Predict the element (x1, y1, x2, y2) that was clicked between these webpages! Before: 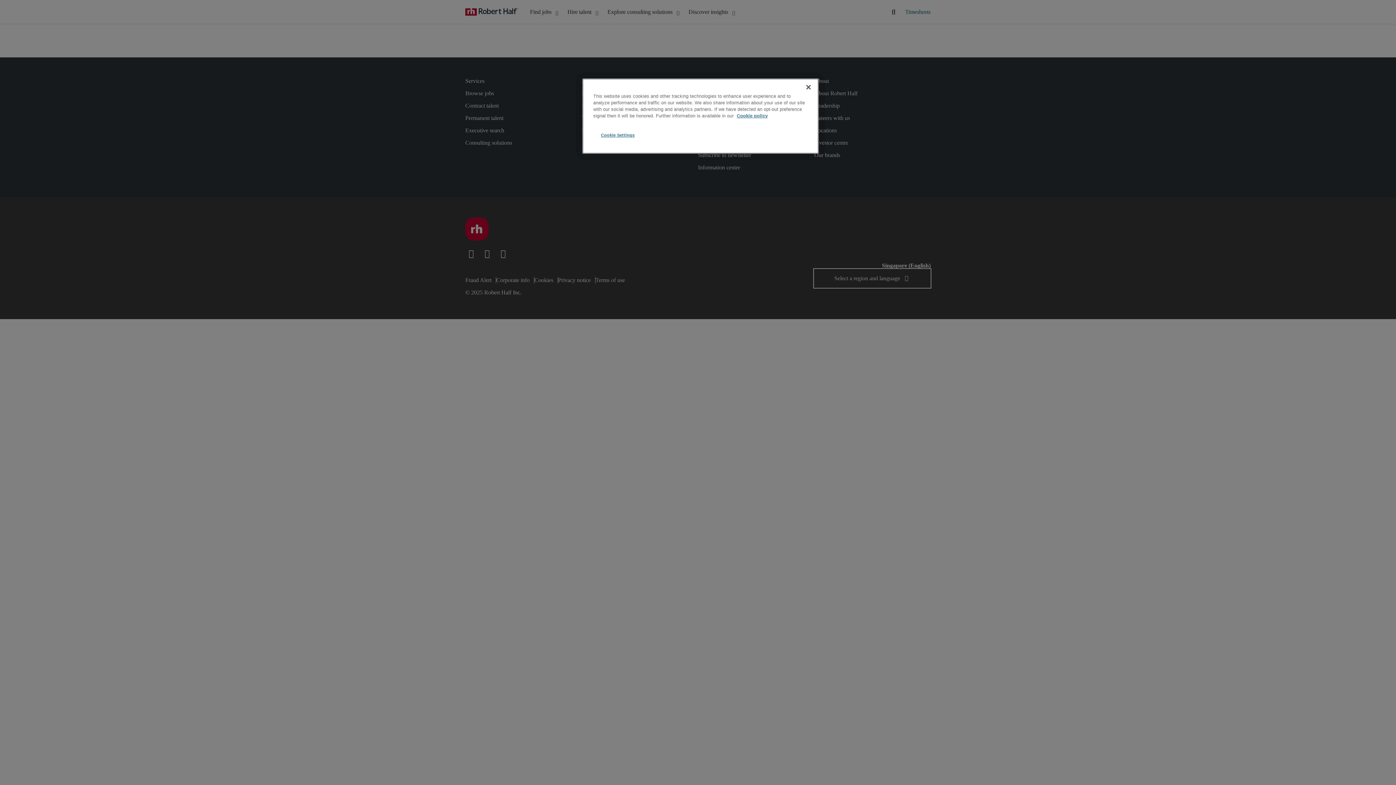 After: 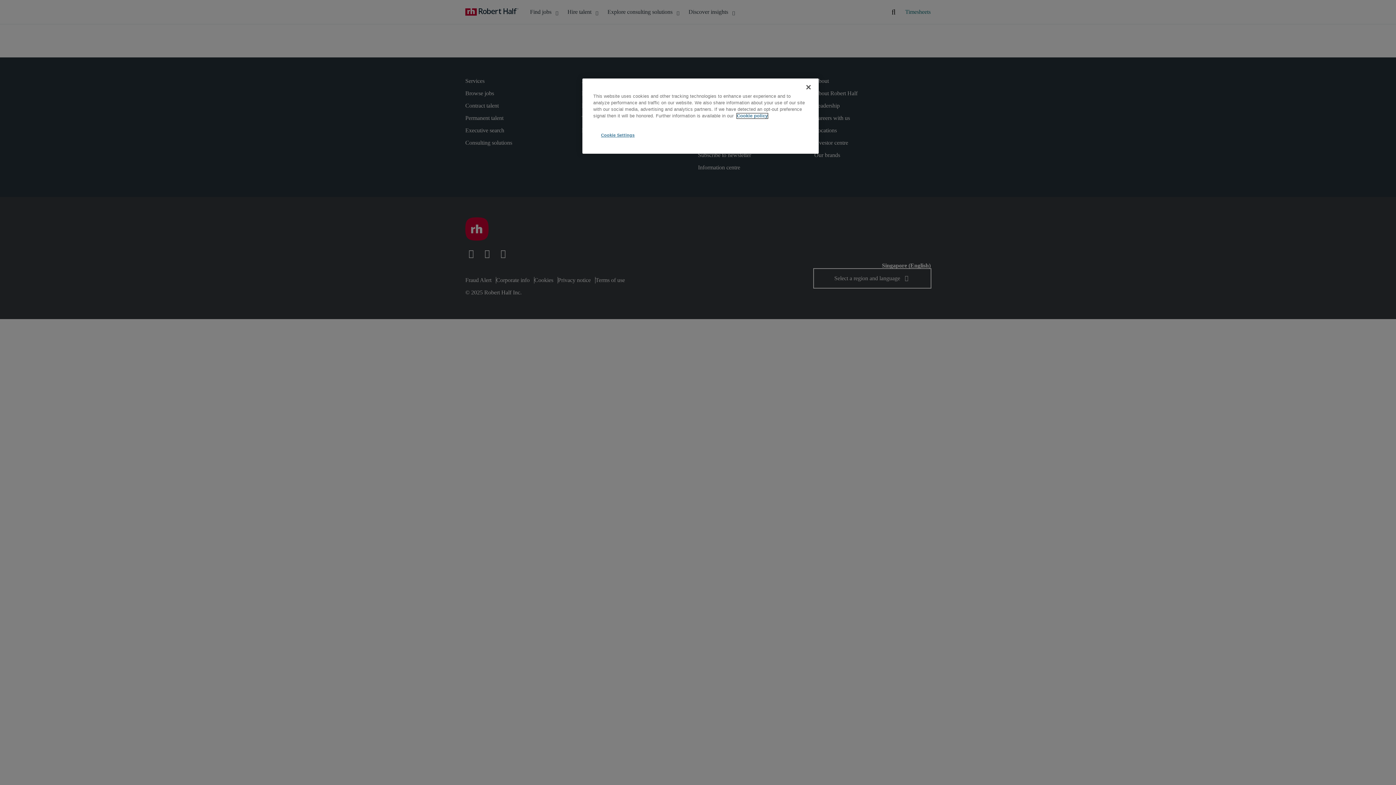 Action: bbox: (737, 113, 768, 118) label: More information about your privacy, opens in a new tab